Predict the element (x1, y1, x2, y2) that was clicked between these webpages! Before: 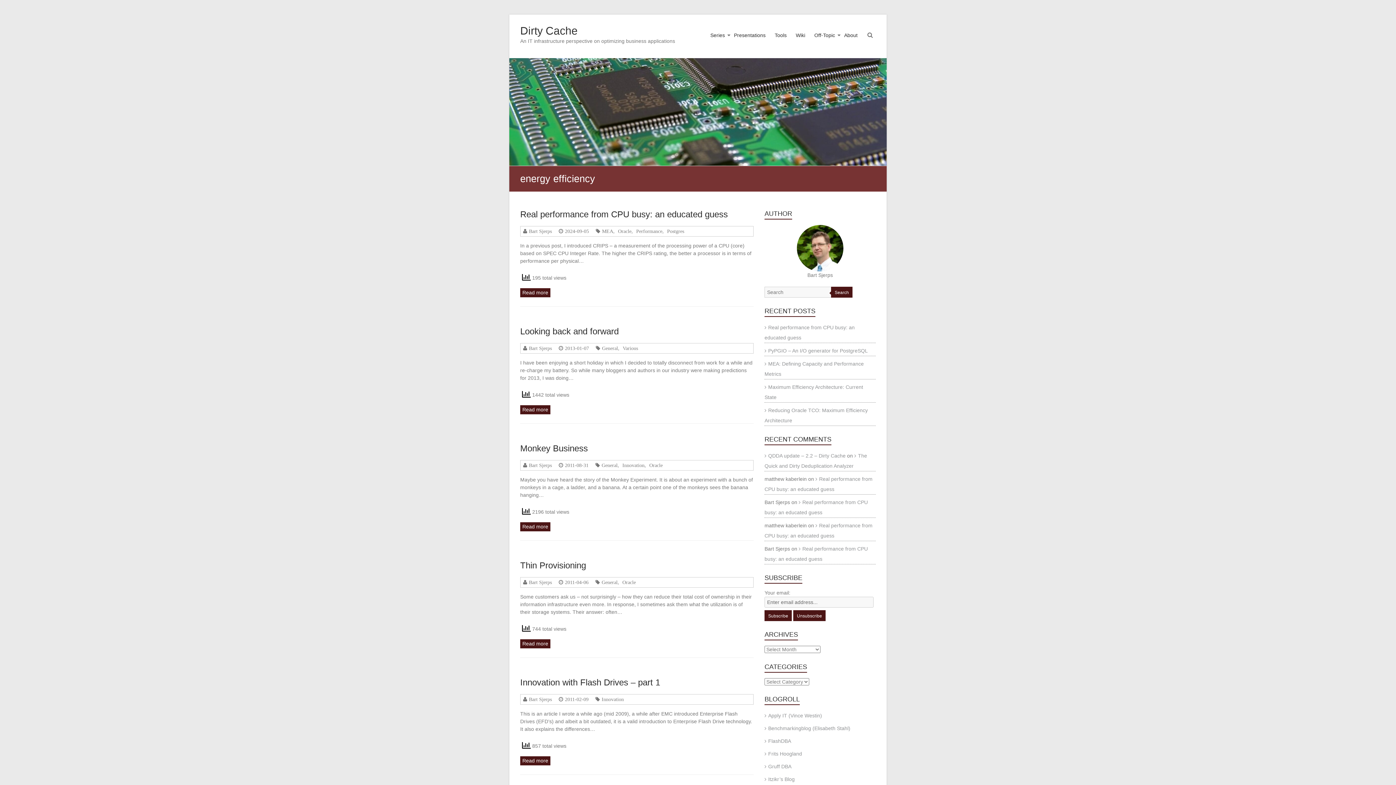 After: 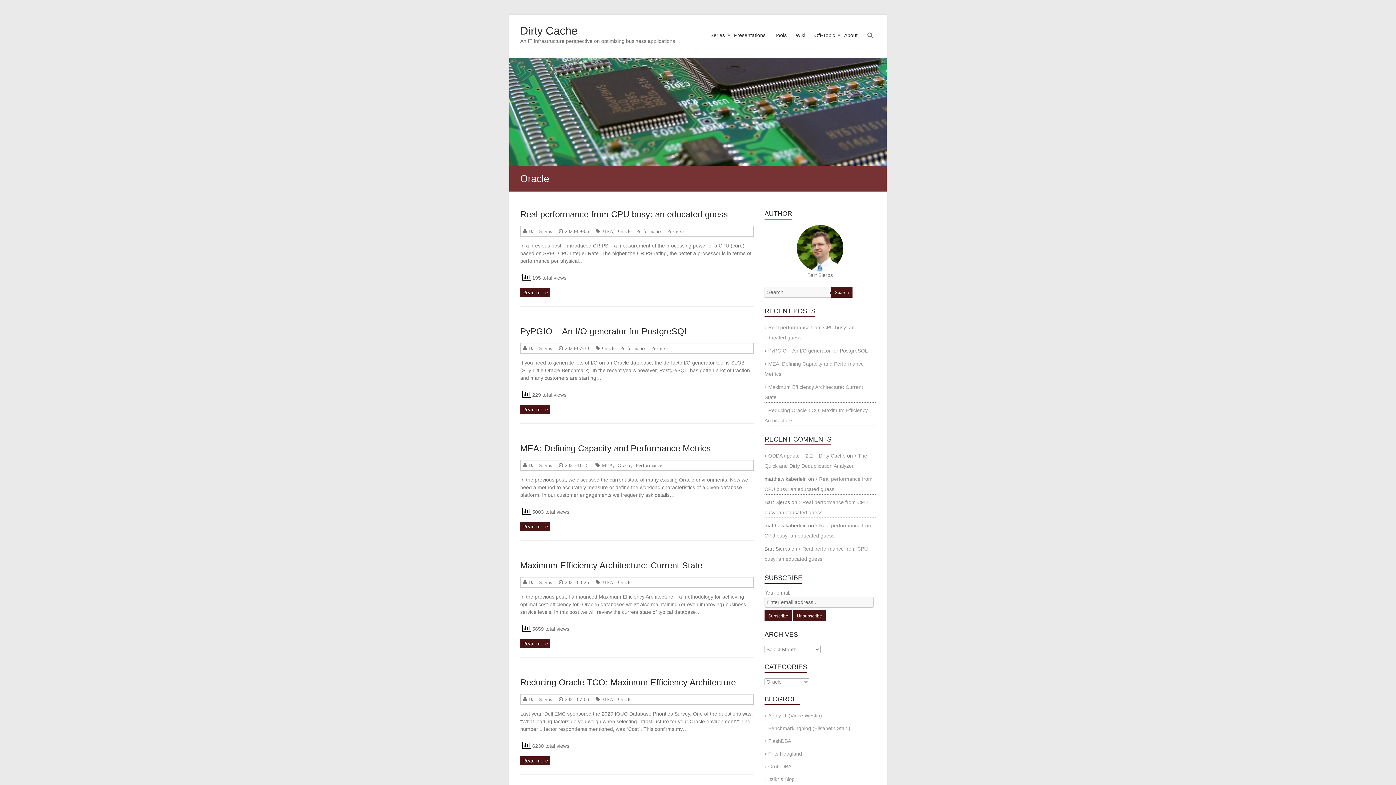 Action: bbox: (616, 228, 631, 233) label: Oracle